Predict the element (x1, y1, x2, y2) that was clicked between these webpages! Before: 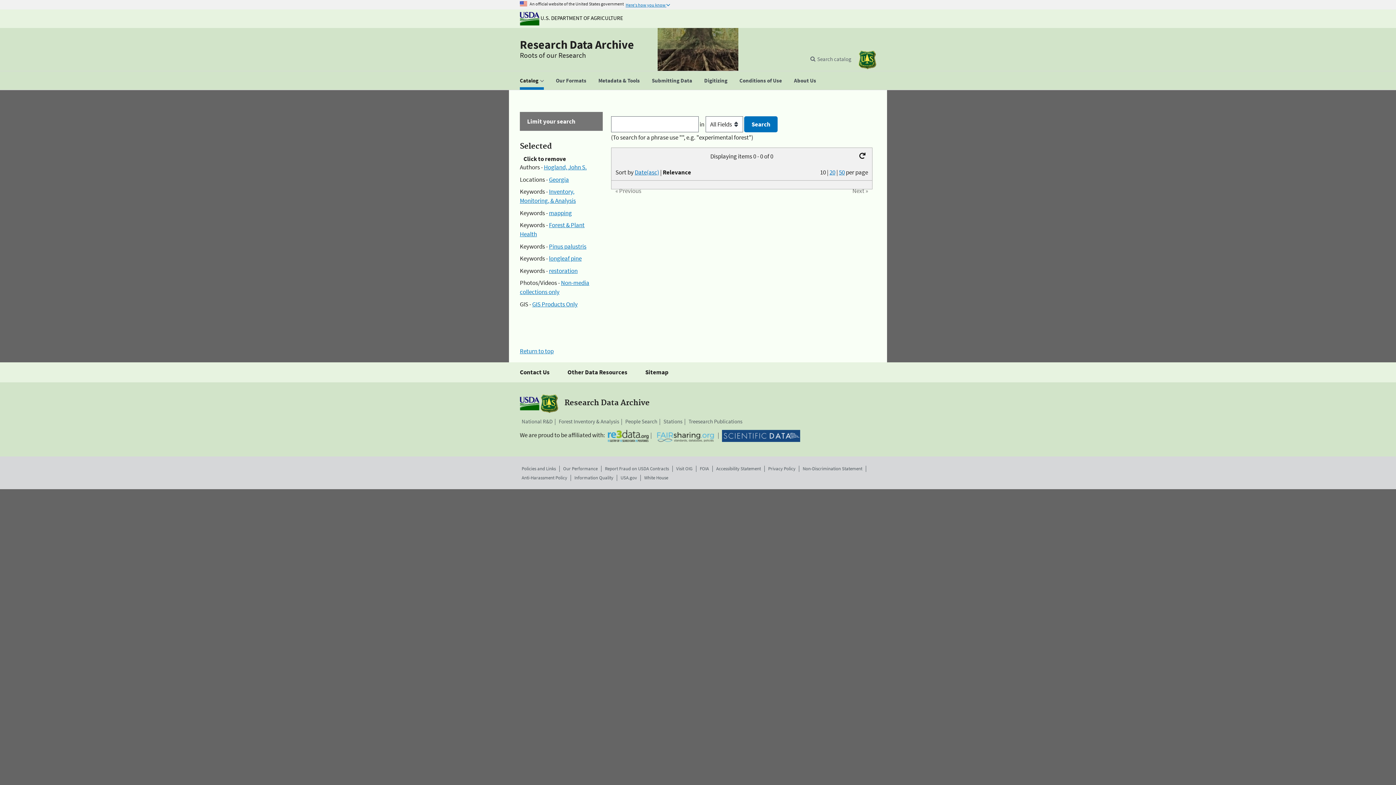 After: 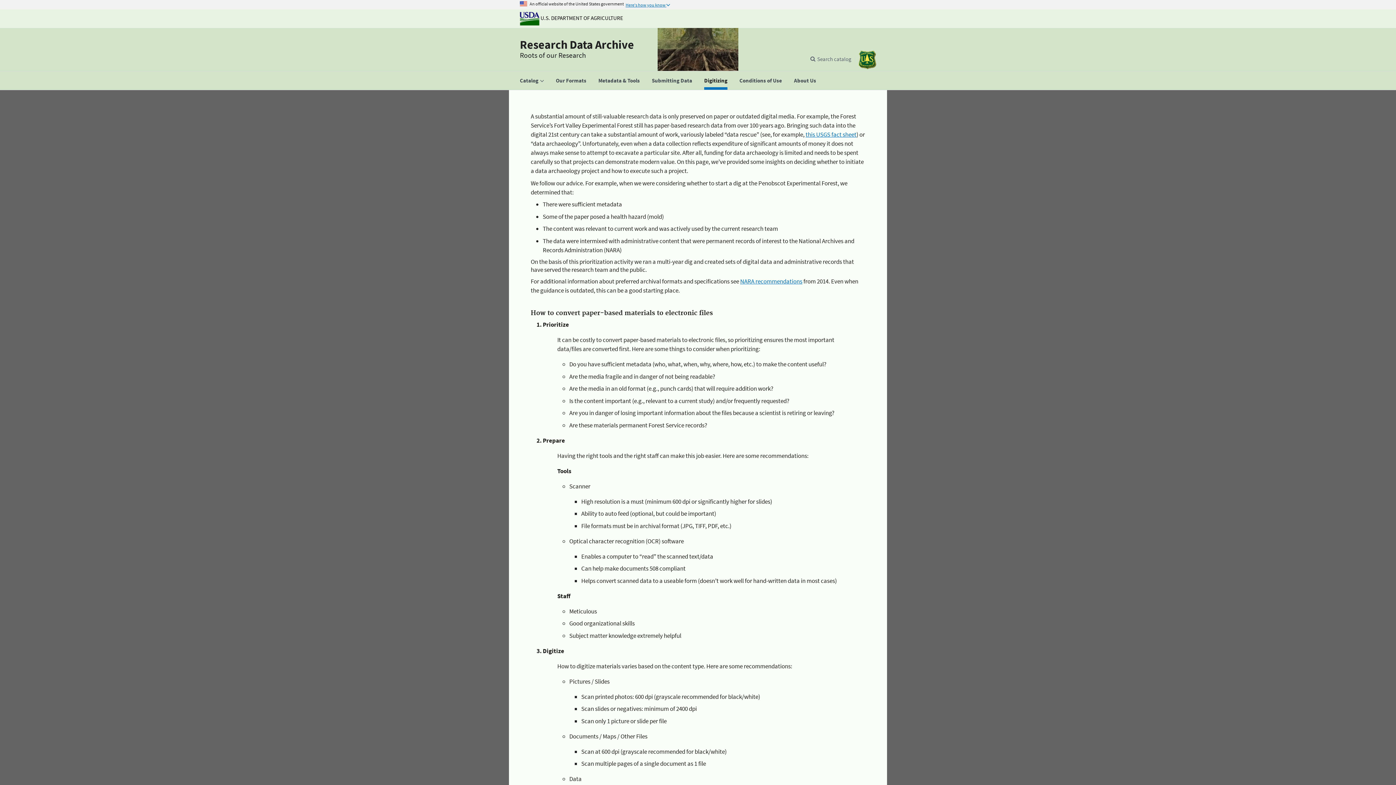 Action: bbox: (698, 71, 733, 89) label: Digitizing